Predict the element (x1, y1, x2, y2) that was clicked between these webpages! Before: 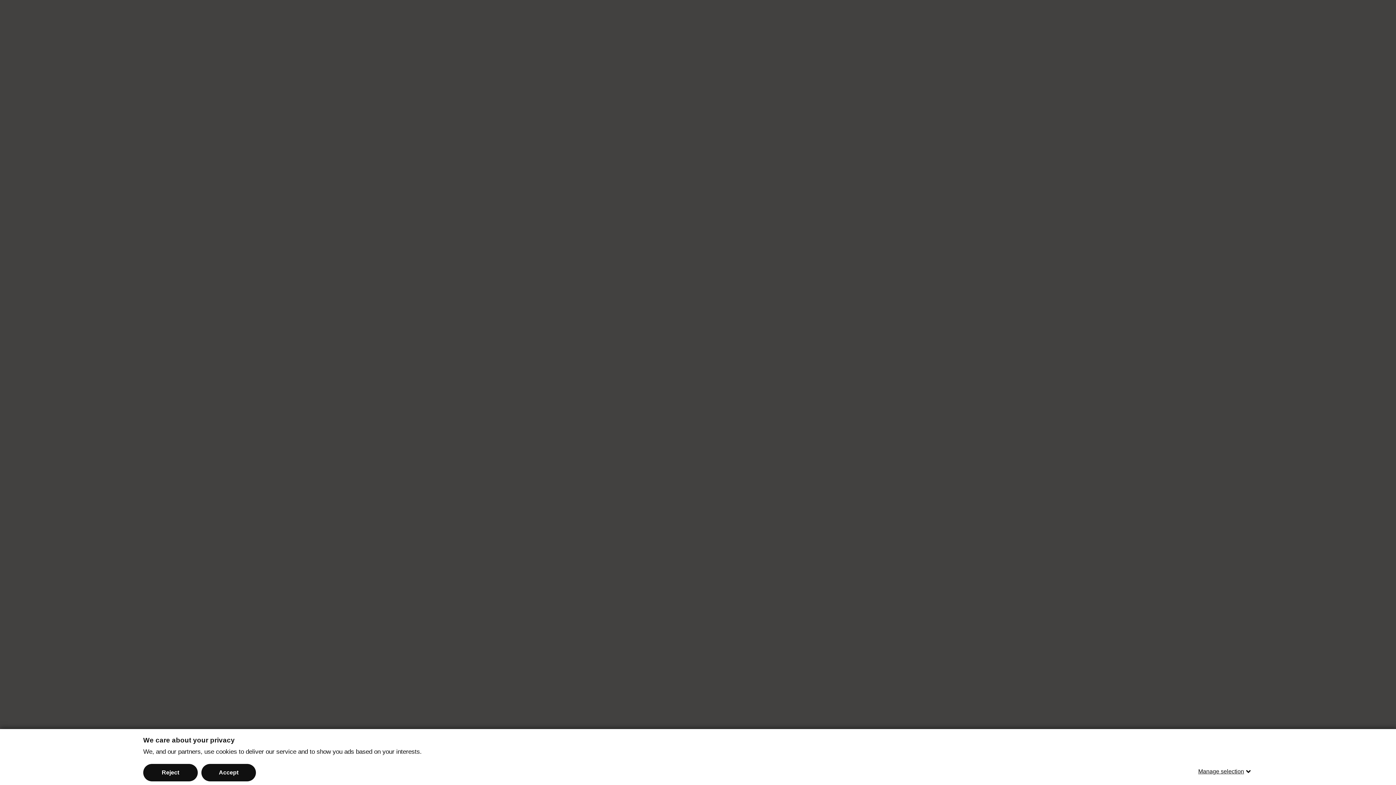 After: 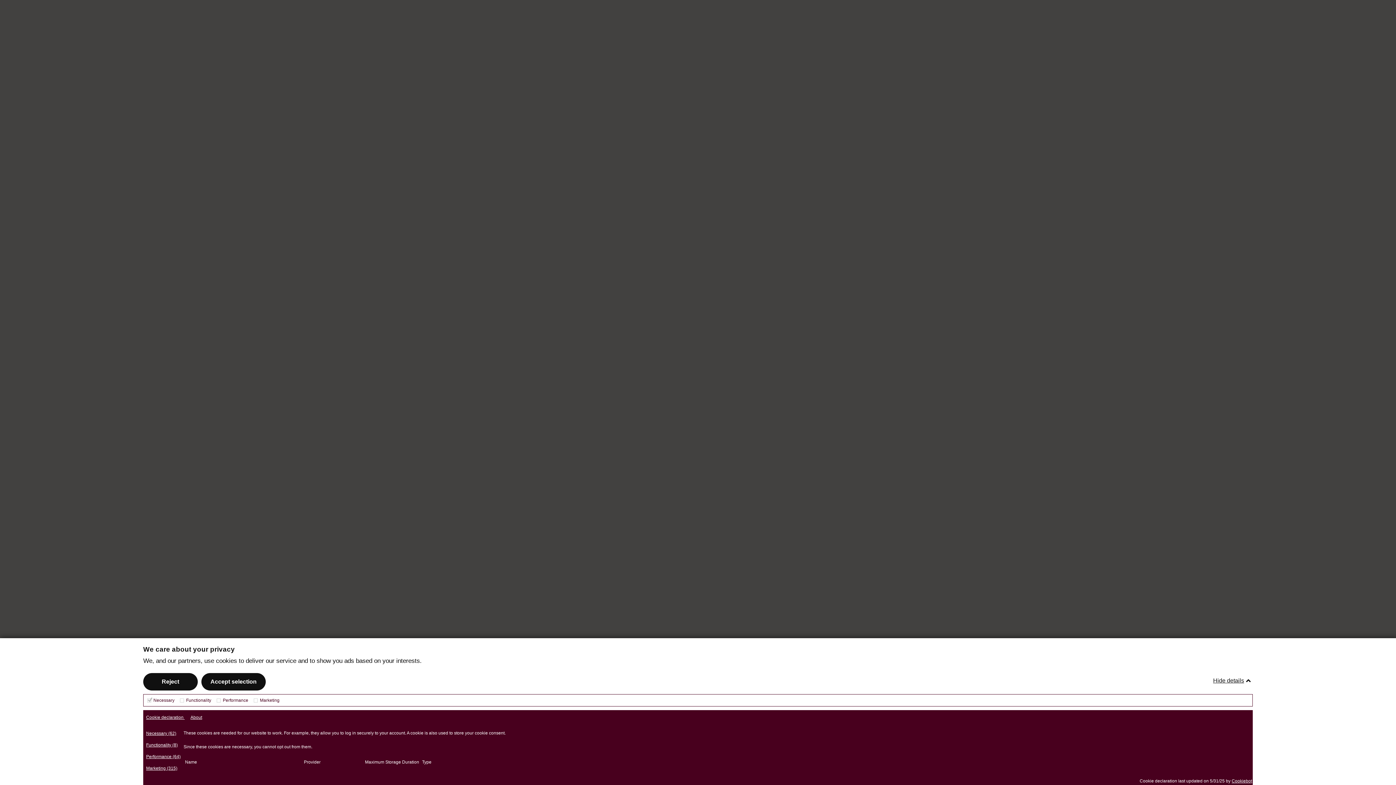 Action: label: Manage selection bbox: (1198, 763, 1253, 780)